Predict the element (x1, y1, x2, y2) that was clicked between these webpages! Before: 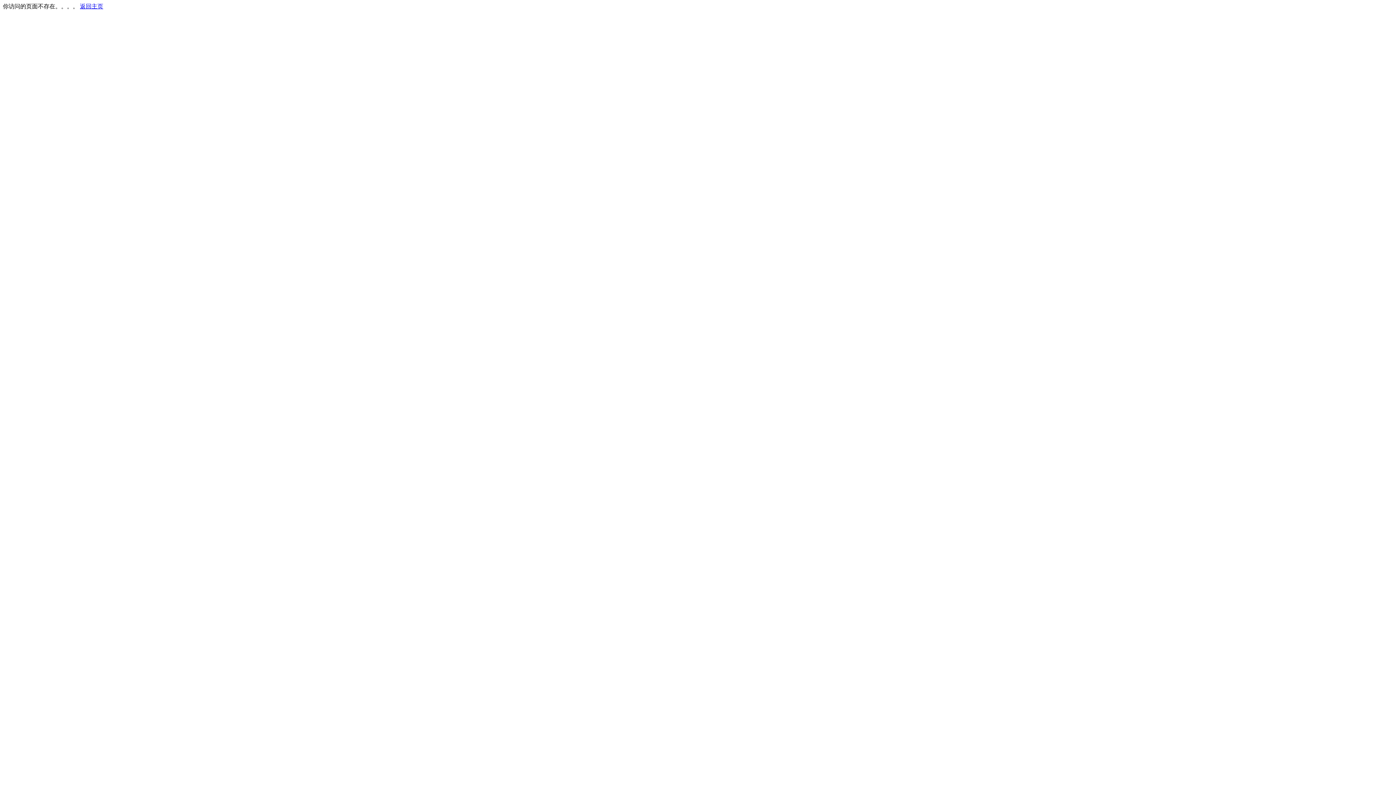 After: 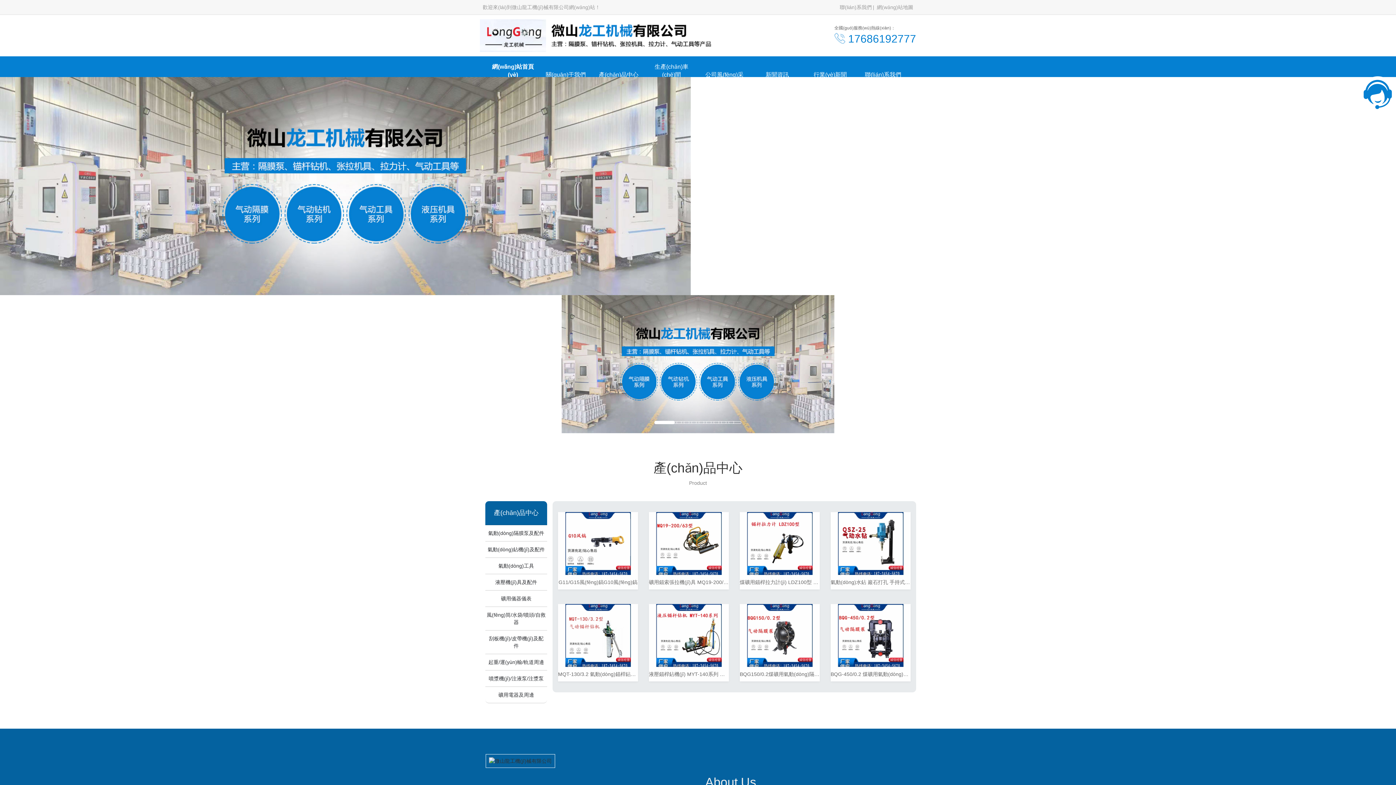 Action: bbox: (80, 3, 103, 9) label: 返回主页